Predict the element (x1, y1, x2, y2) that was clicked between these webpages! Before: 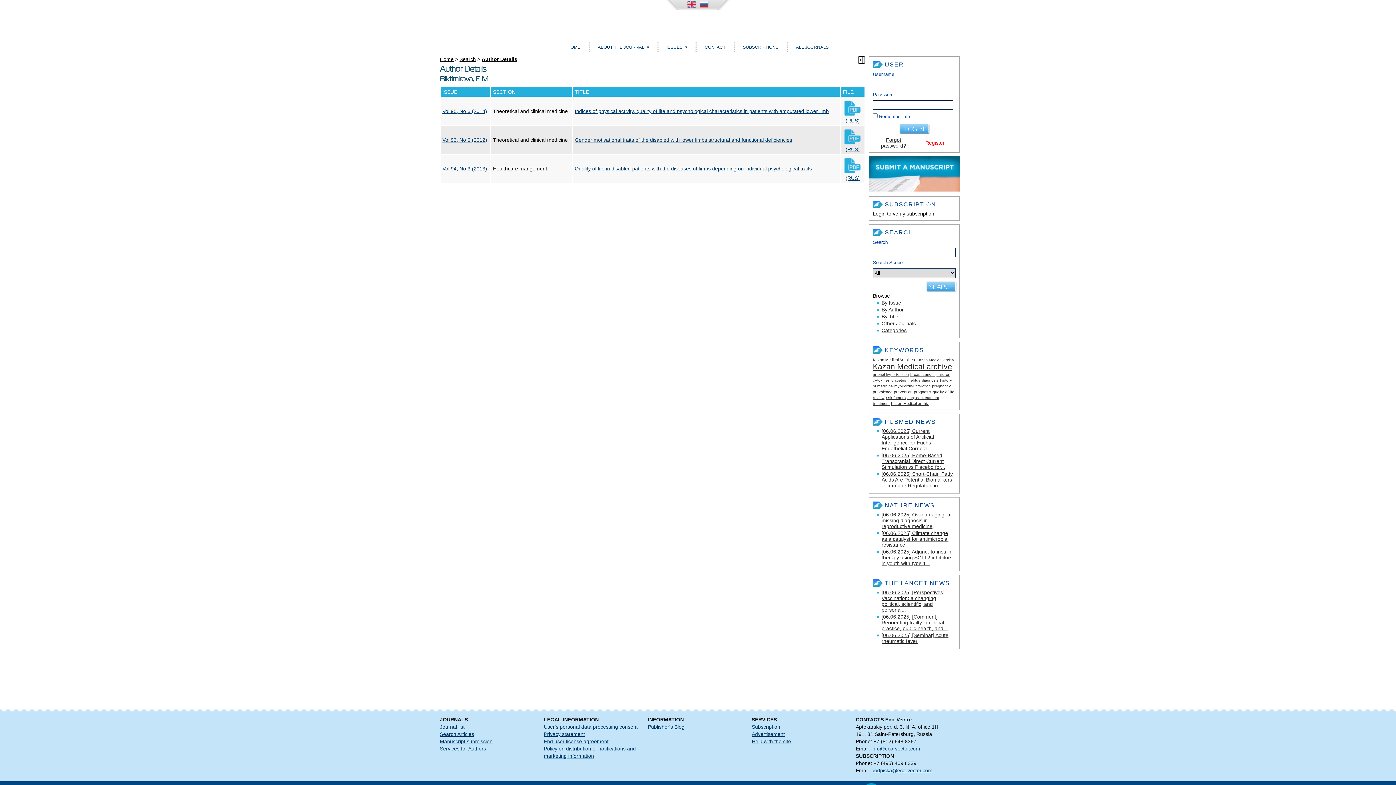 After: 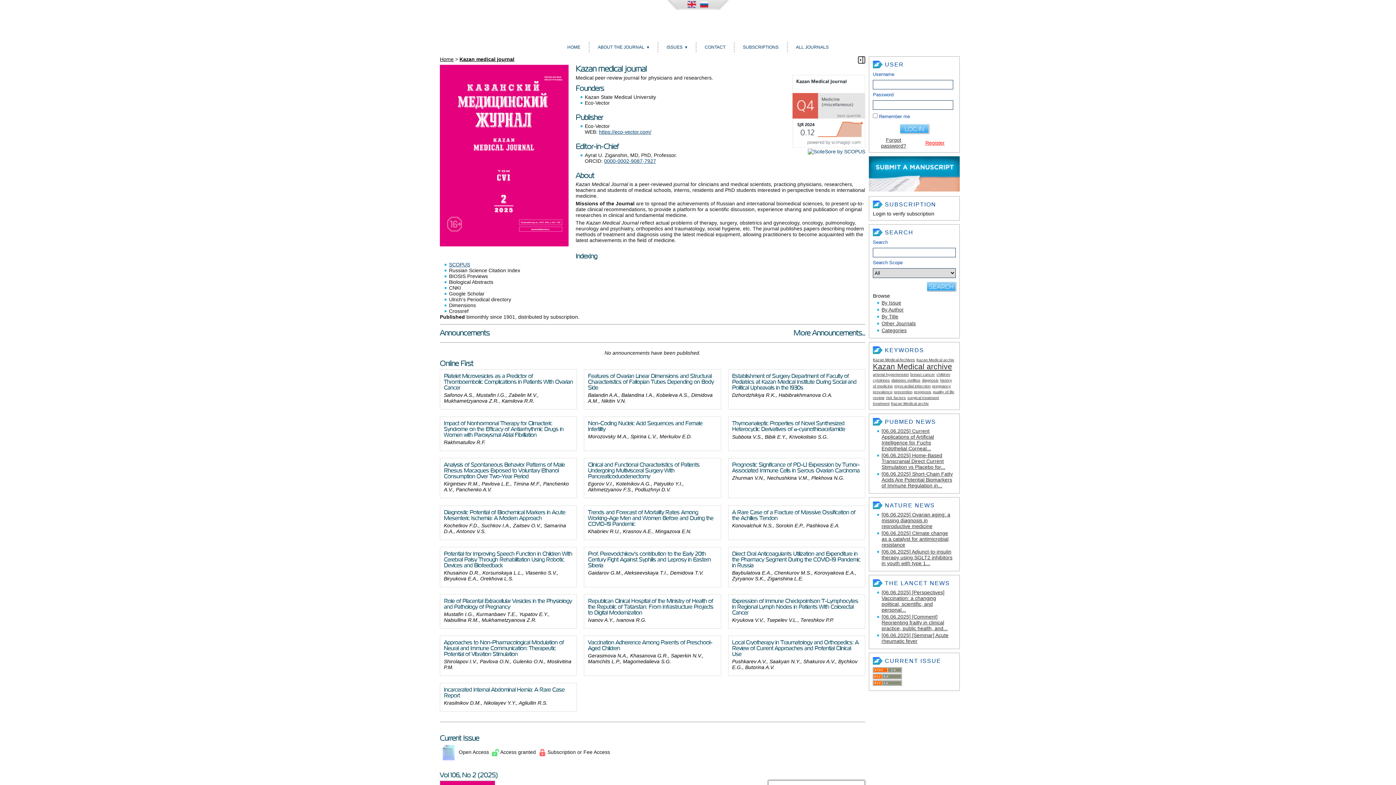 Action: bbox: (647, 18, 748, 27) label: KAZAN MEDICAL JOURNAL